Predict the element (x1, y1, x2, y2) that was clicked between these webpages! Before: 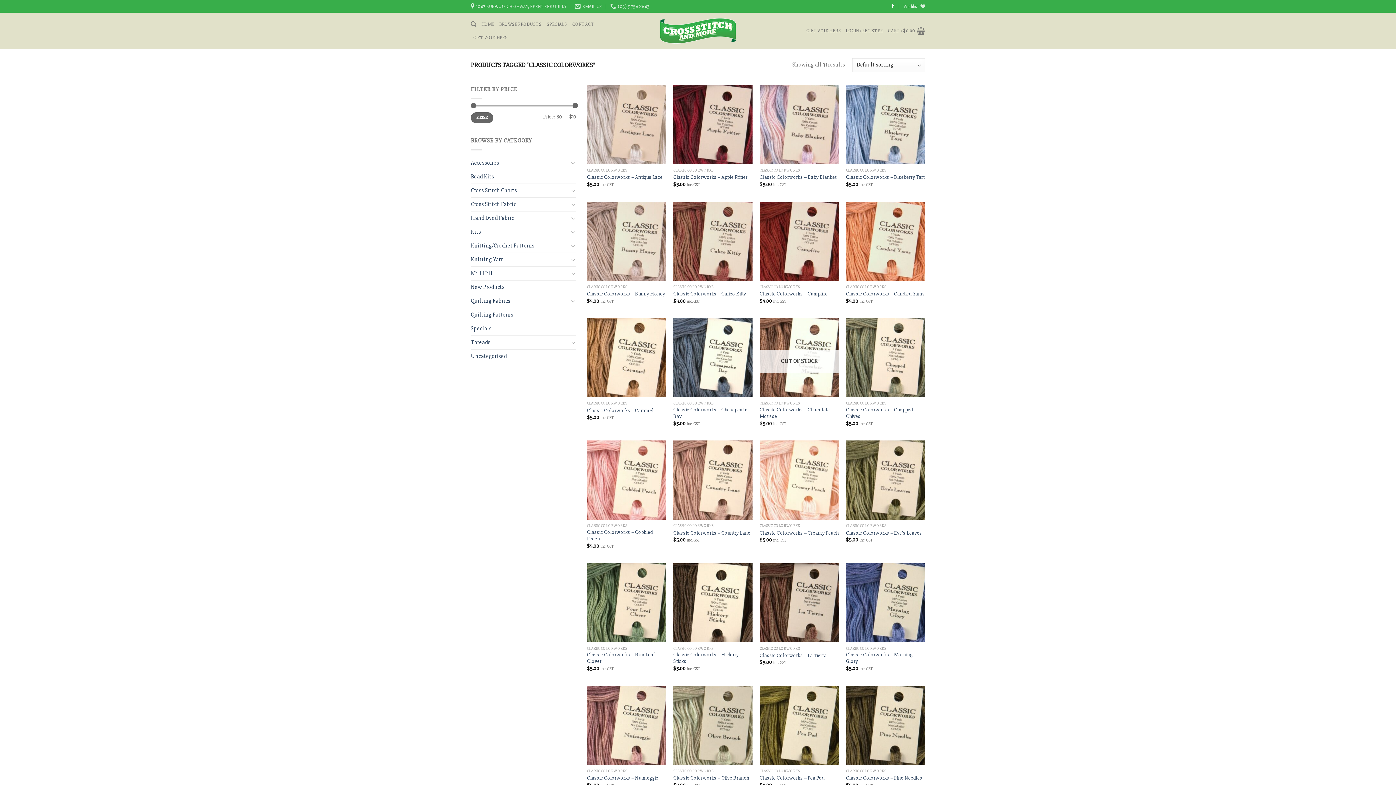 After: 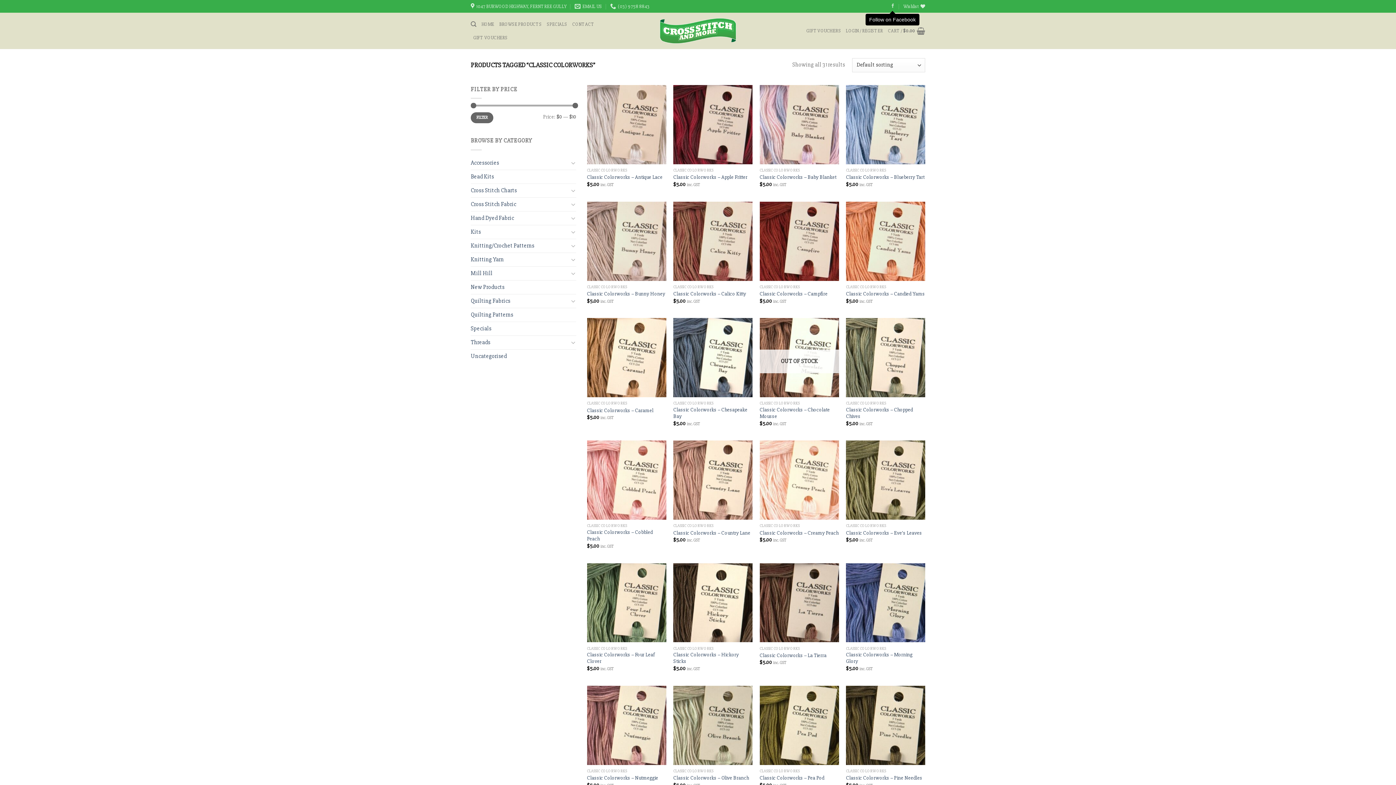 Action: bbox: (890, 3, 895, 8) label: Follow on Facebook